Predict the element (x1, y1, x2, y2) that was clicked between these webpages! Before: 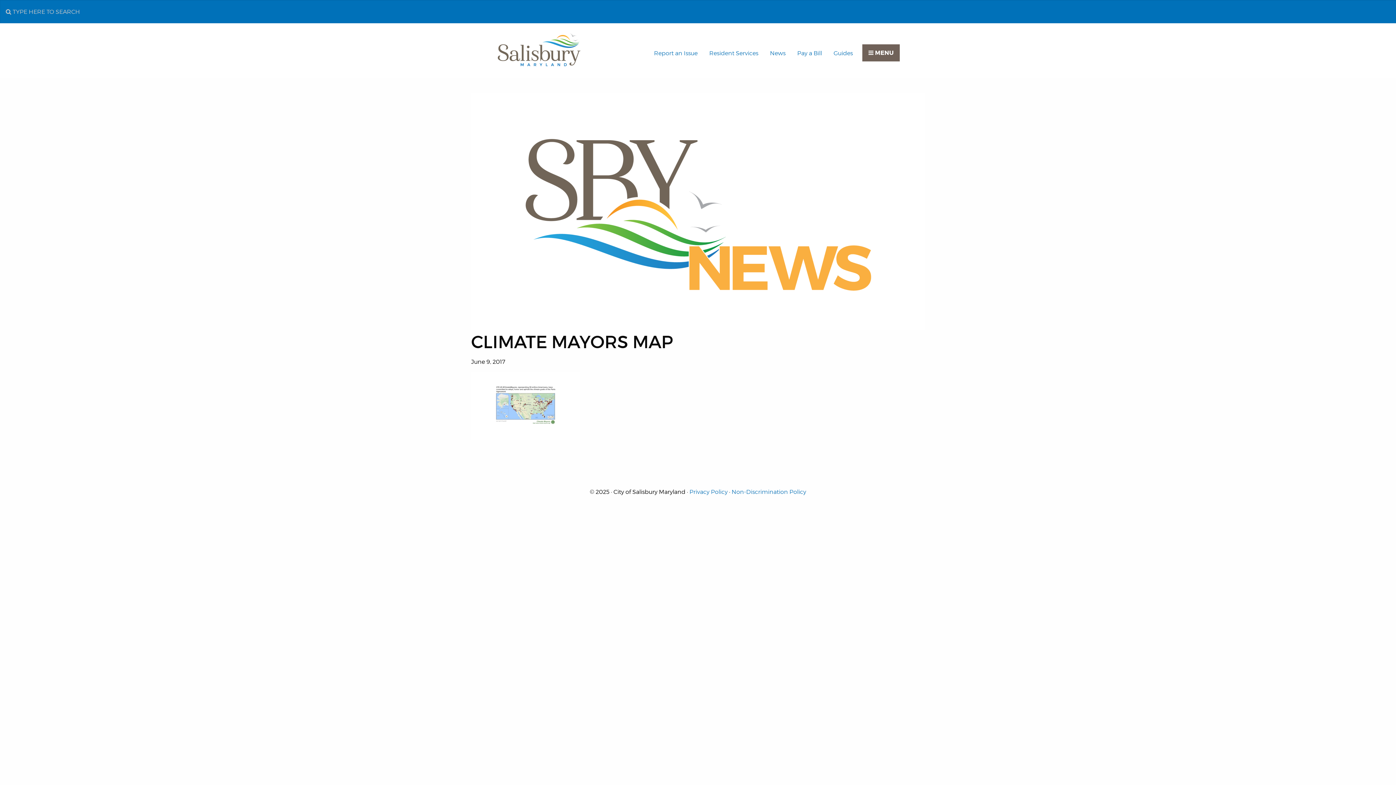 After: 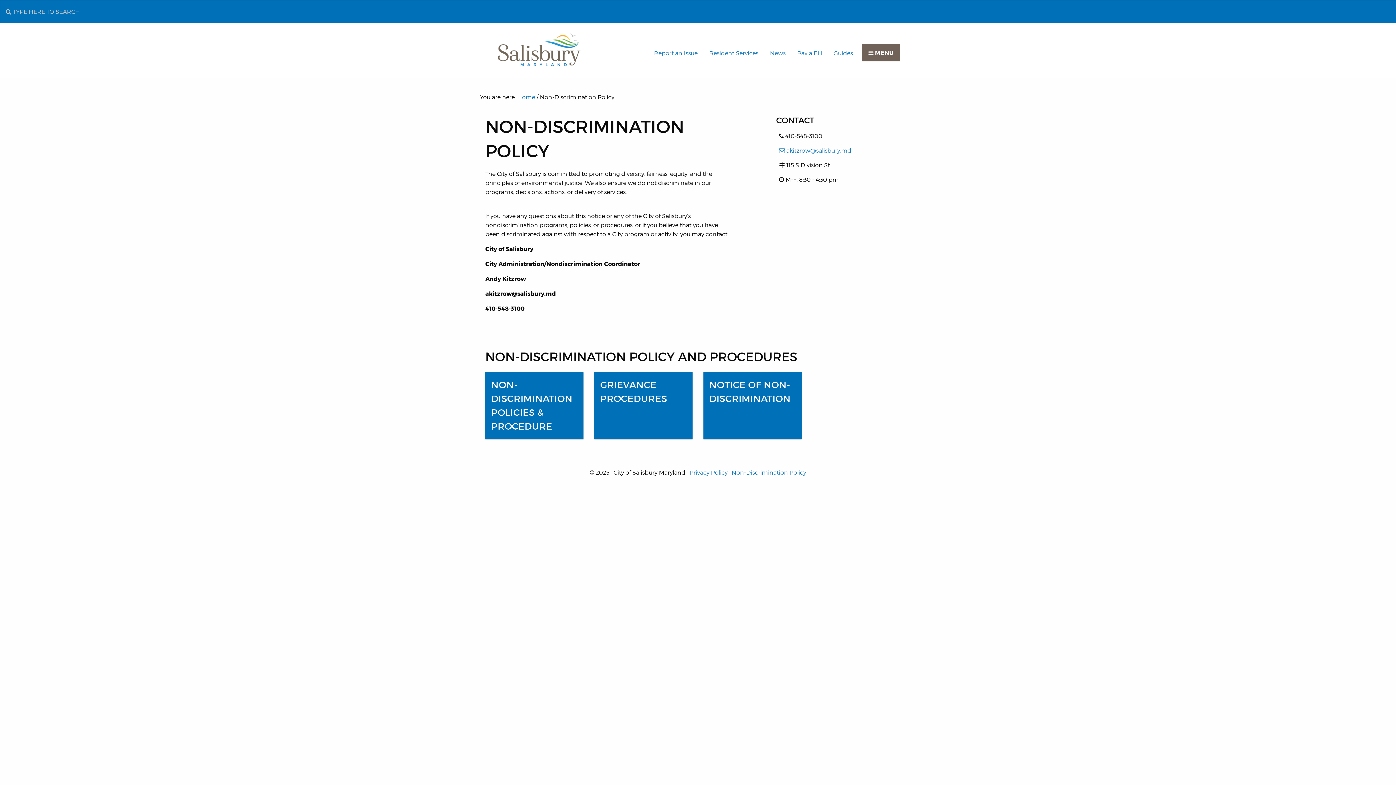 Action: label: Non-Discrimination Policy bbox: (731, 488, 806, 495)